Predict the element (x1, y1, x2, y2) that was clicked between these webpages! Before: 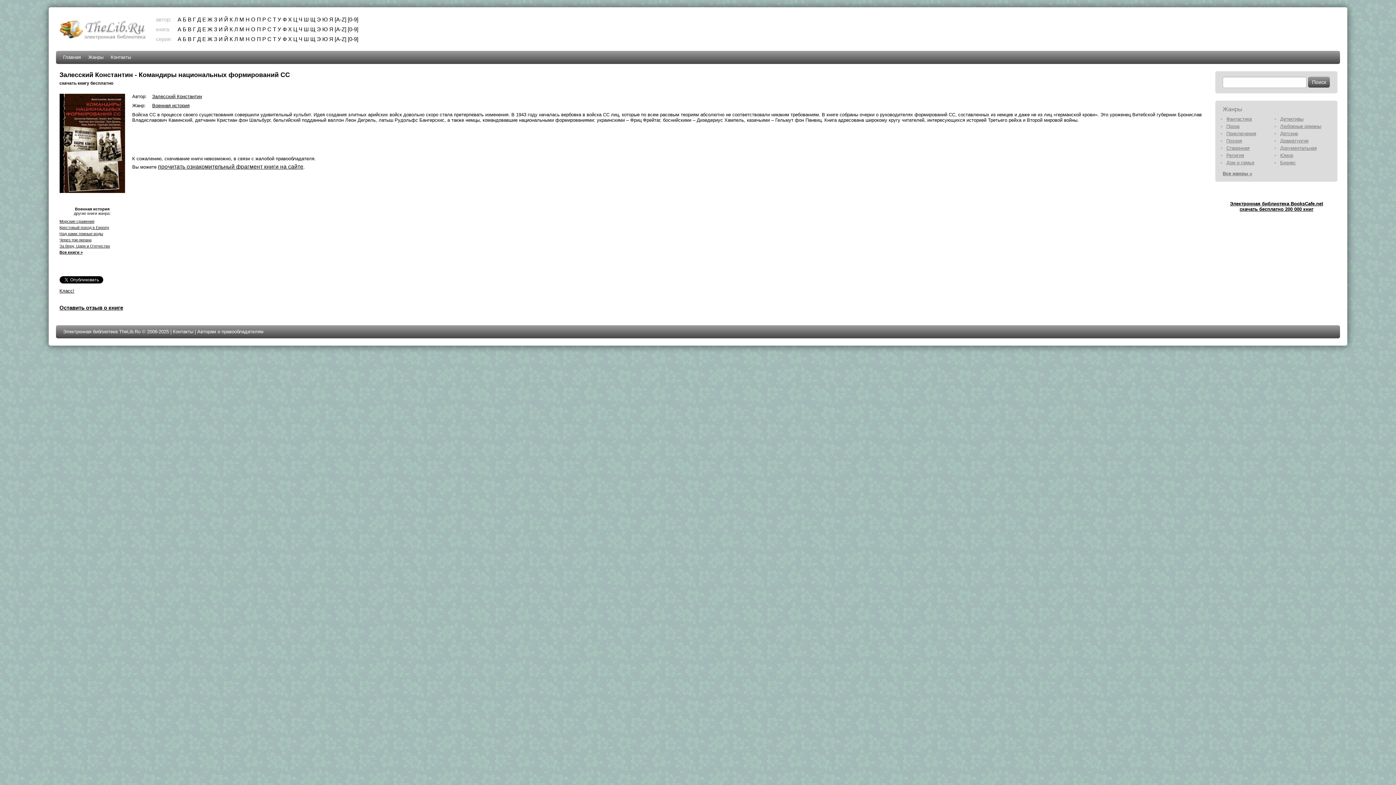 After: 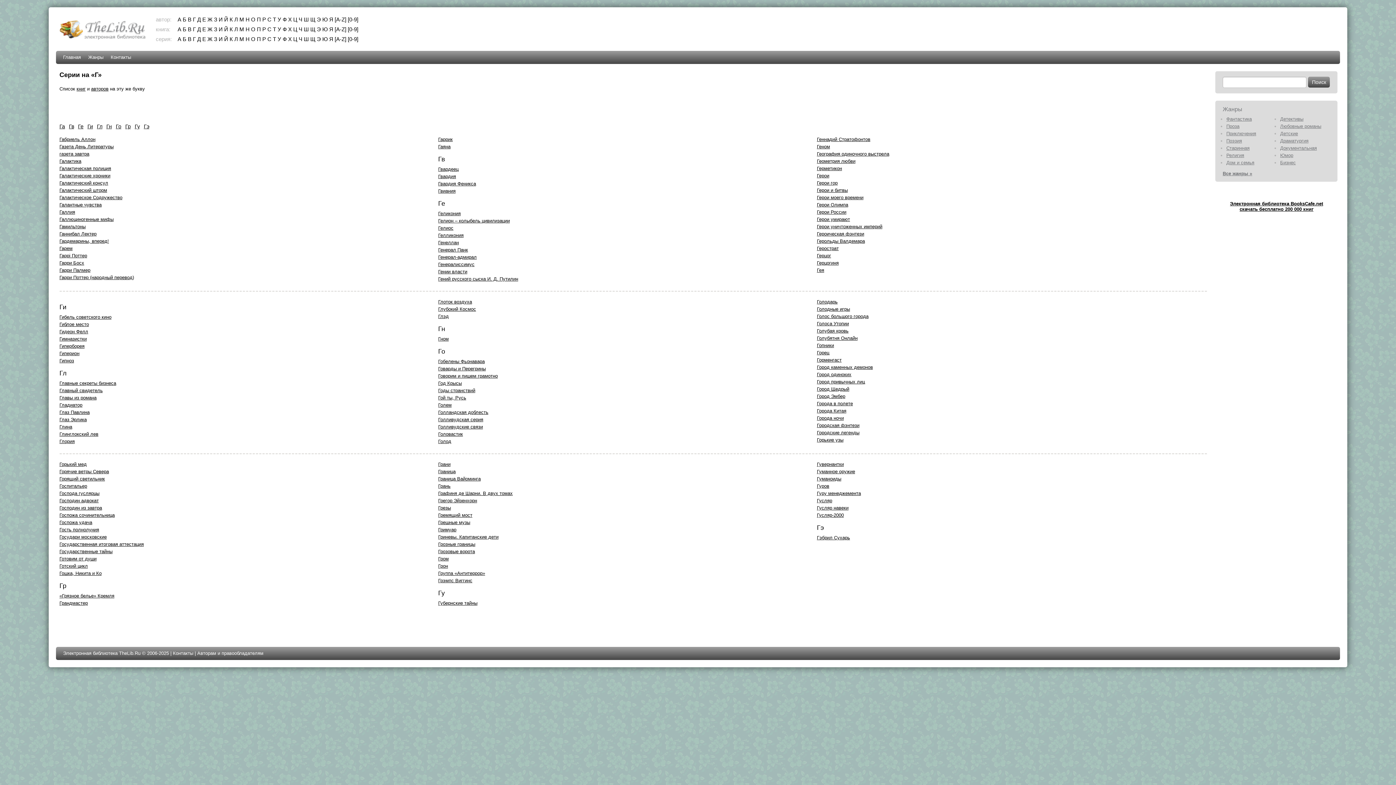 Action: bbox: (192, 36, 195, 42) label: Г